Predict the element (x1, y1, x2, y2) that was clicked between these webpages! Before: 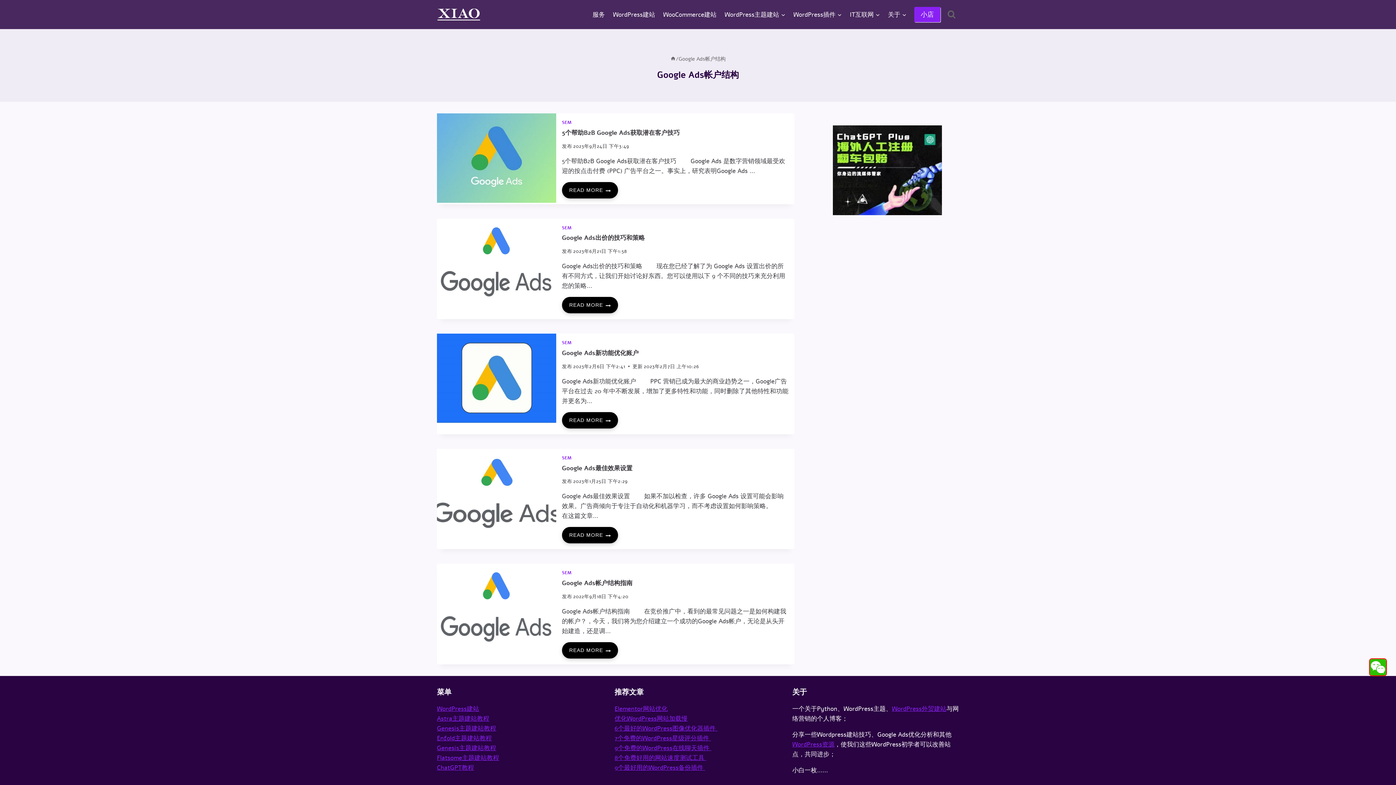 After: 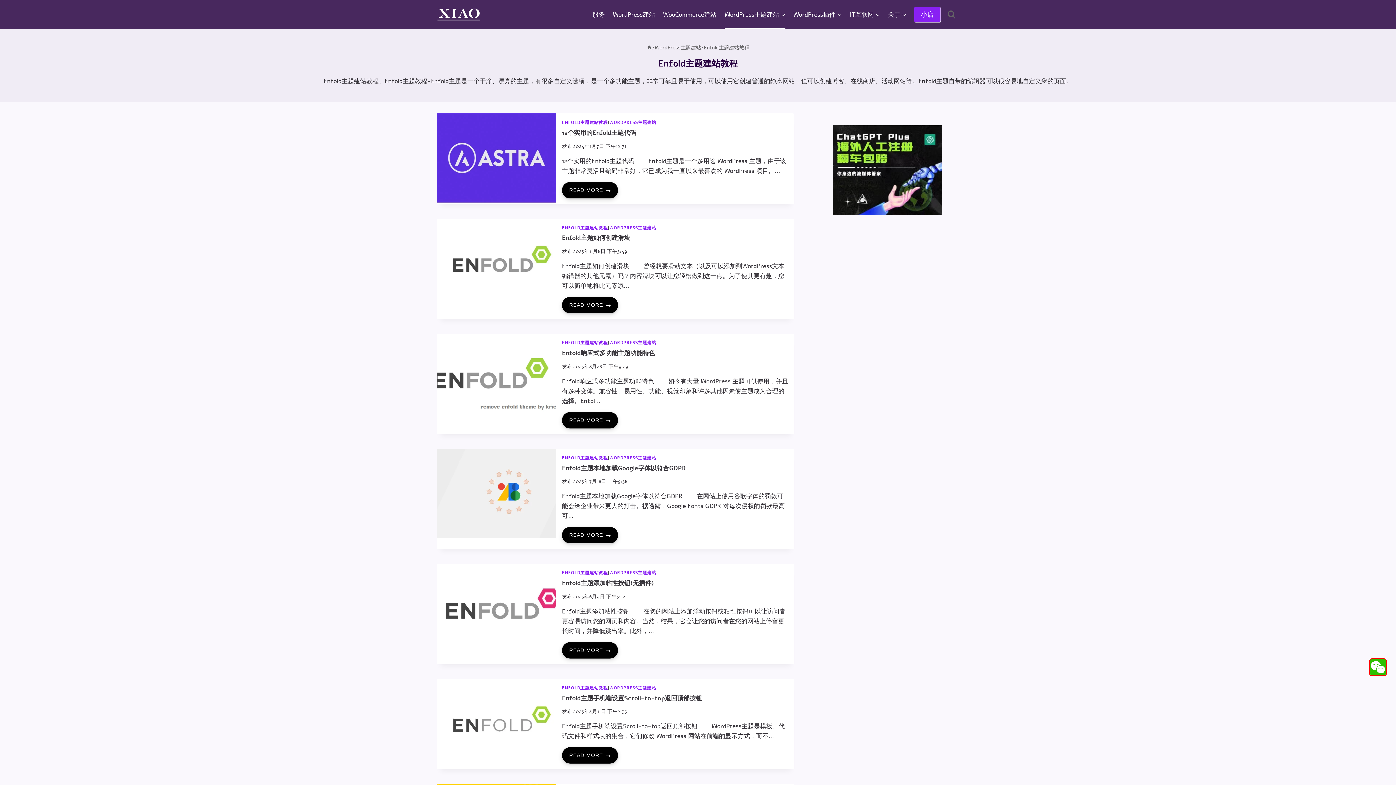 Action: label: Enfold主题建站教程 bbox: (437, 734, 492, 742)